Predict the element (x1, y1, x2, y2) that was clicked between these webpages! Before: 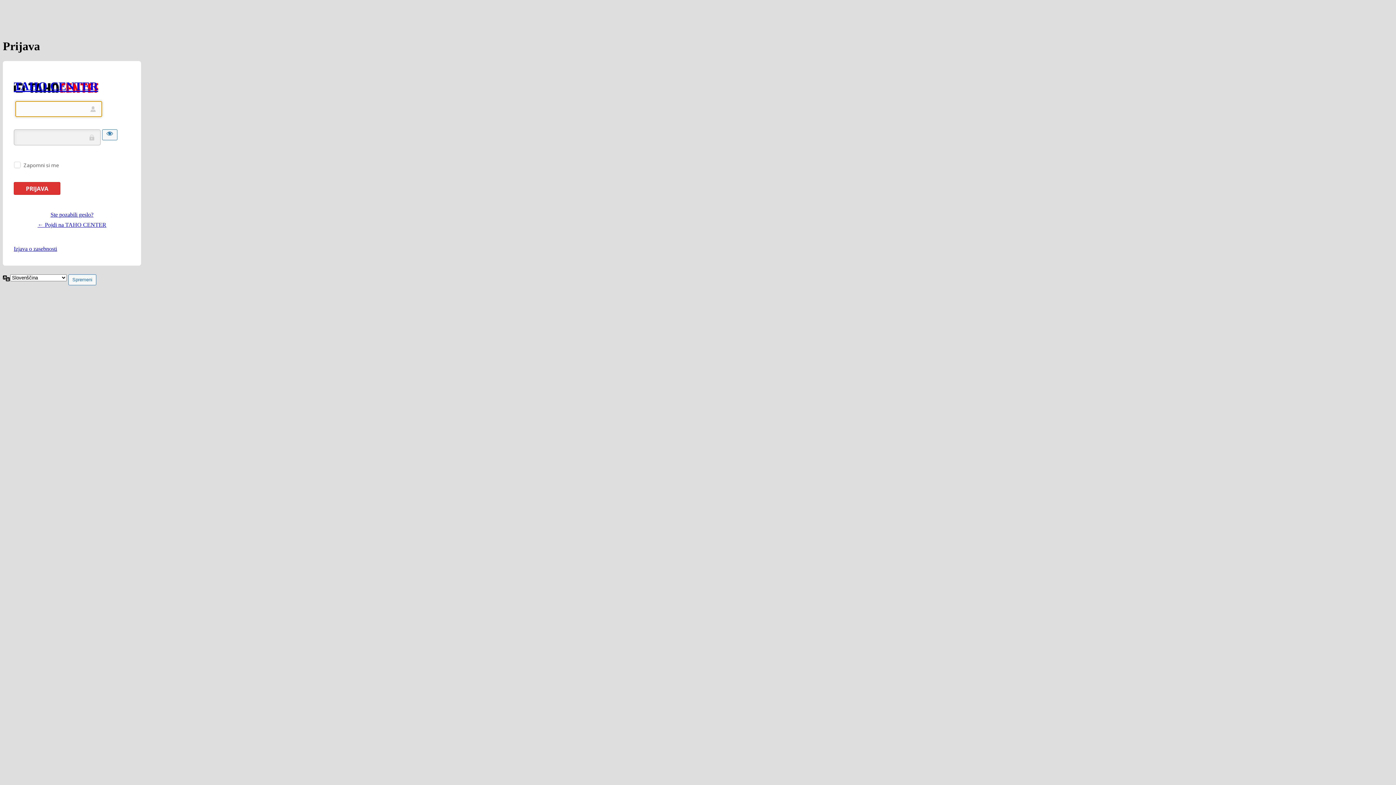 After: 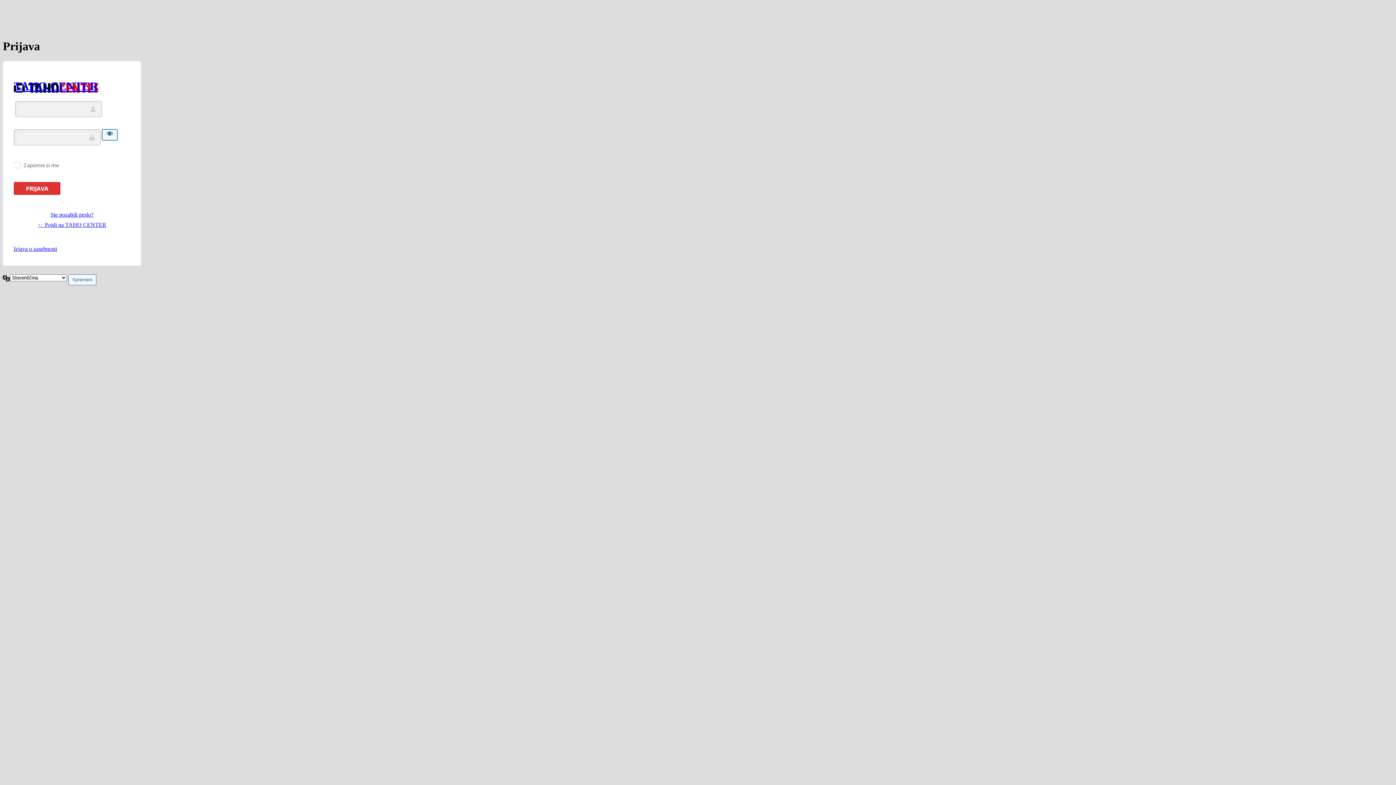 Action: label: Prikaži geslo bbox: (102, 129, 117, 140)